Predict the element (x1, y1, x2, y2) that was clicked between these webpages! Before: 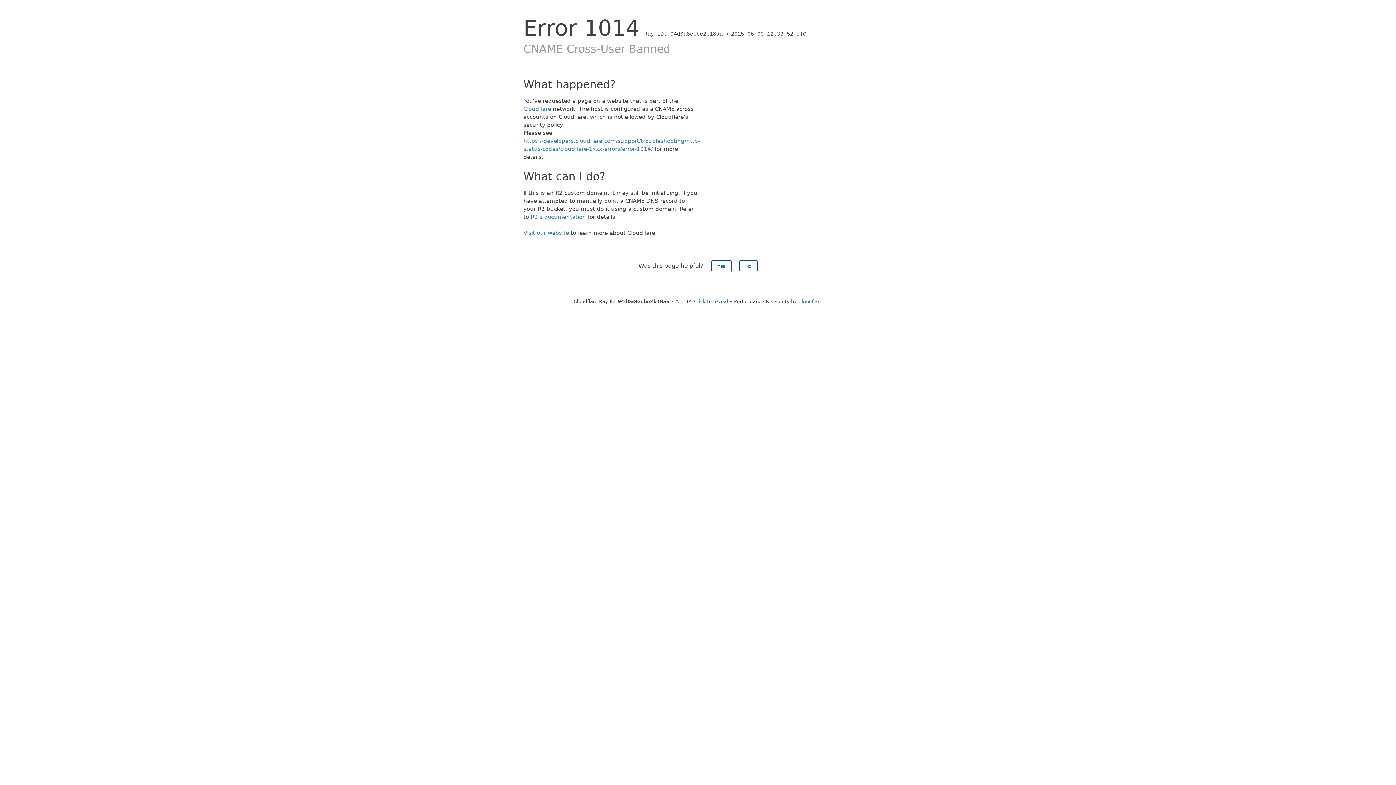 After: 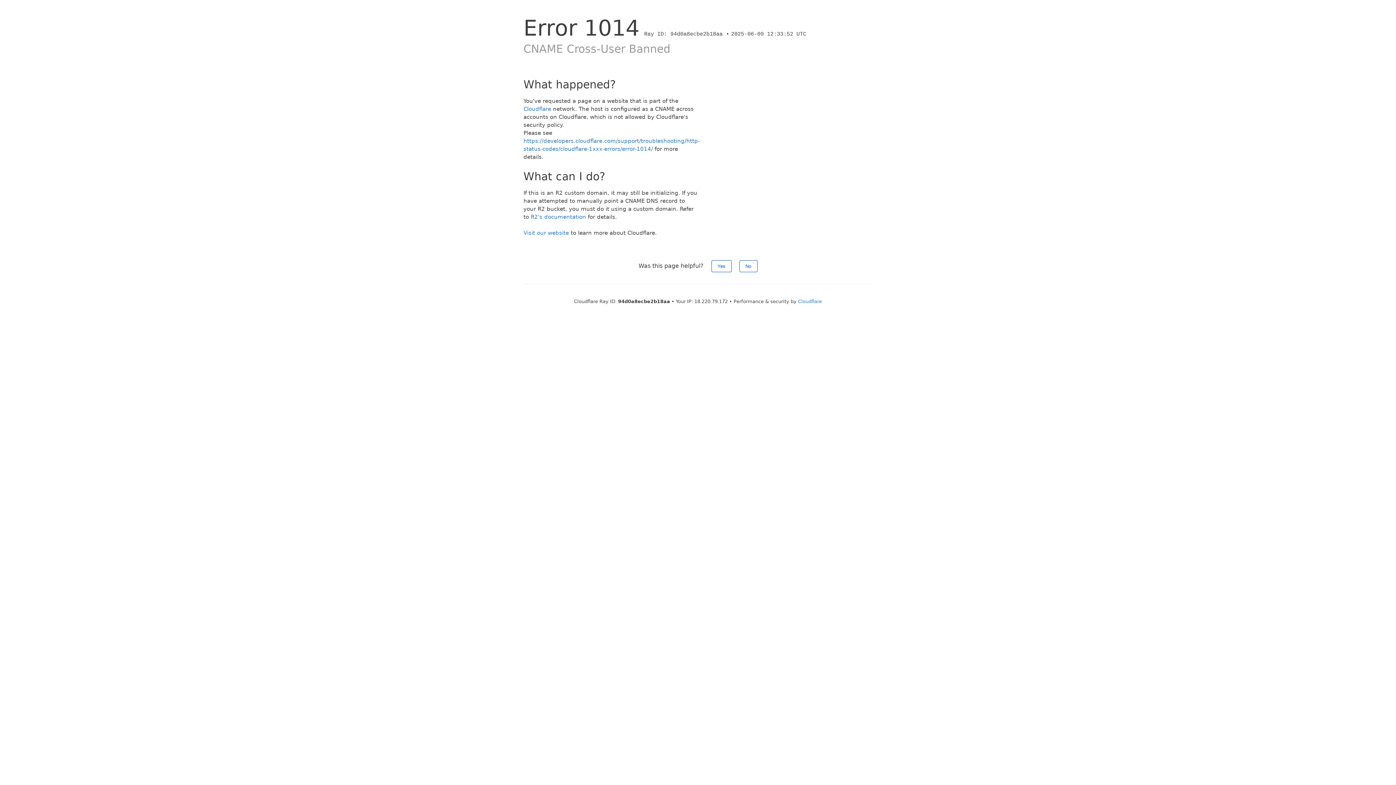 Action: bbox: (694, 298, 728, 304) label: Click to reveal